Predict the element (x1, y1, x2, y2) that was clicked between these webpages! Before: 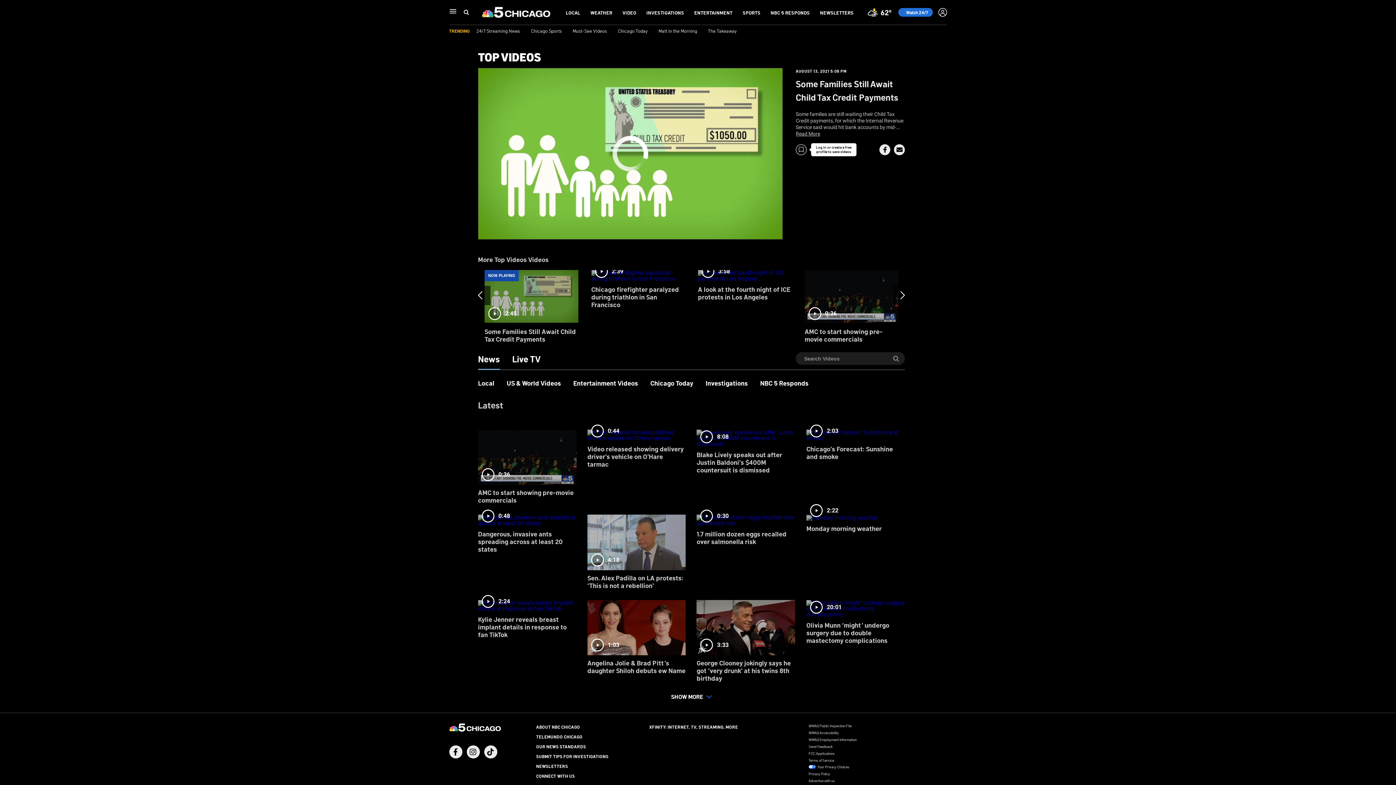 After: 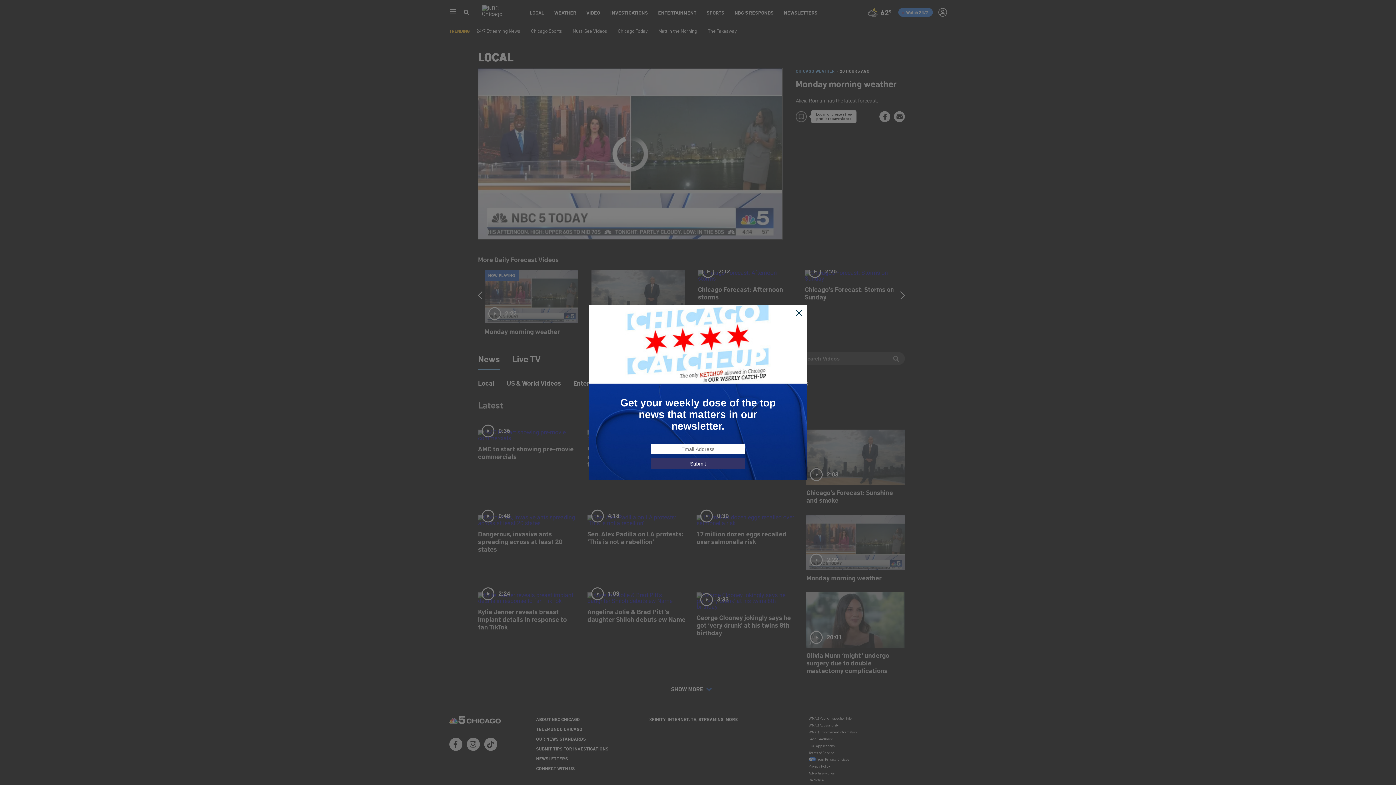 Action: label: 2:22
Monday morning weather bbox: (806, 509, 905, 538)